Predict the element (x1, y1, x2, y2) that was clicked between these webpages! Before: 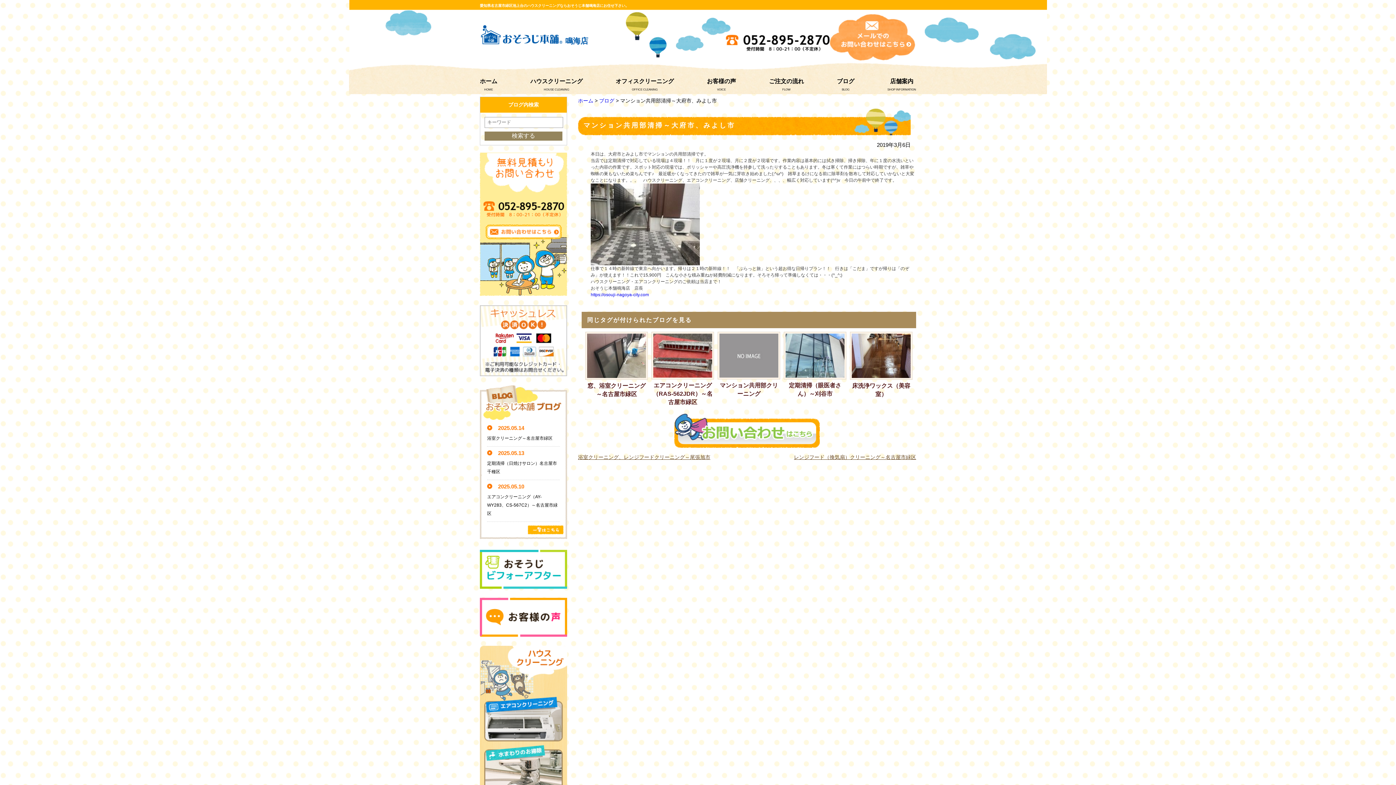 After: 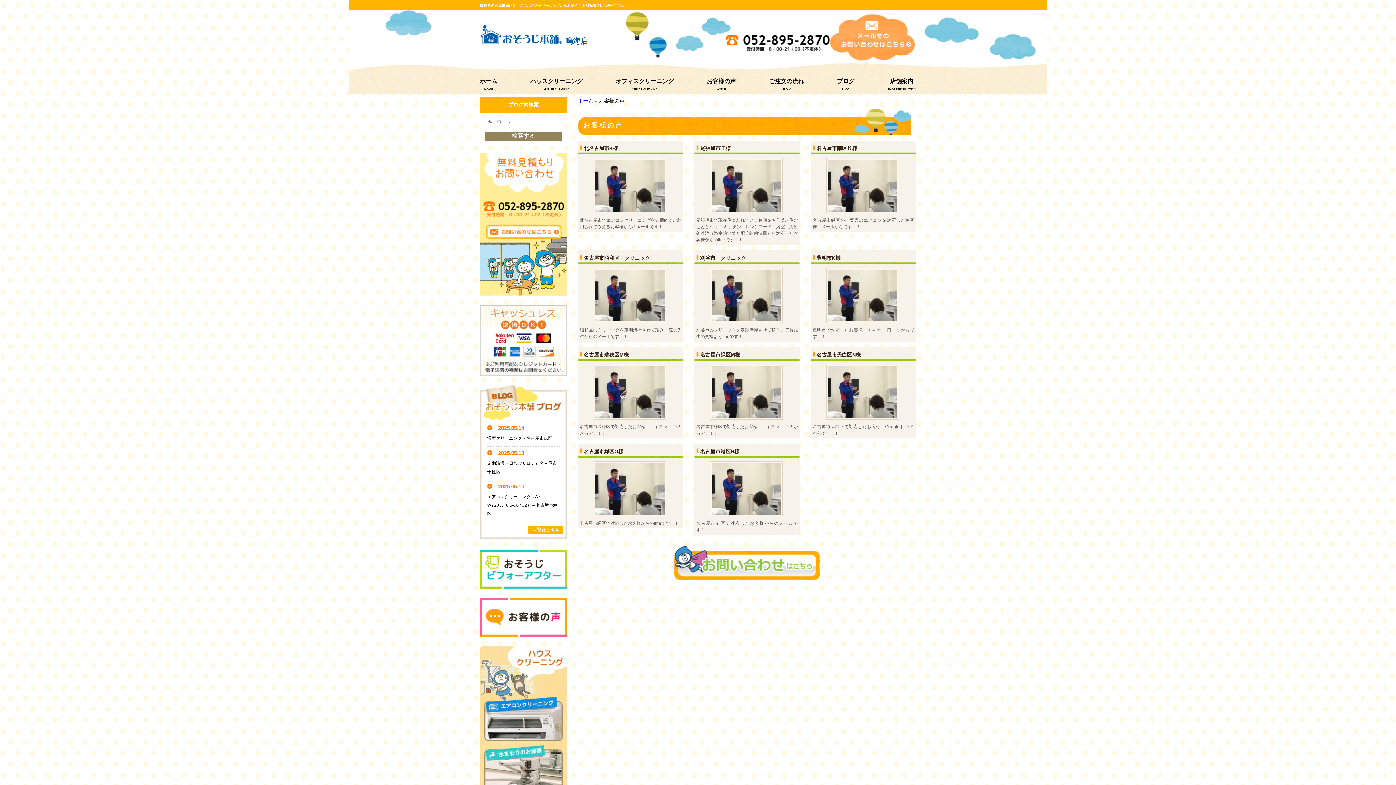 Action: label: お客様の声 bbox: (707, 77, 736, 85)